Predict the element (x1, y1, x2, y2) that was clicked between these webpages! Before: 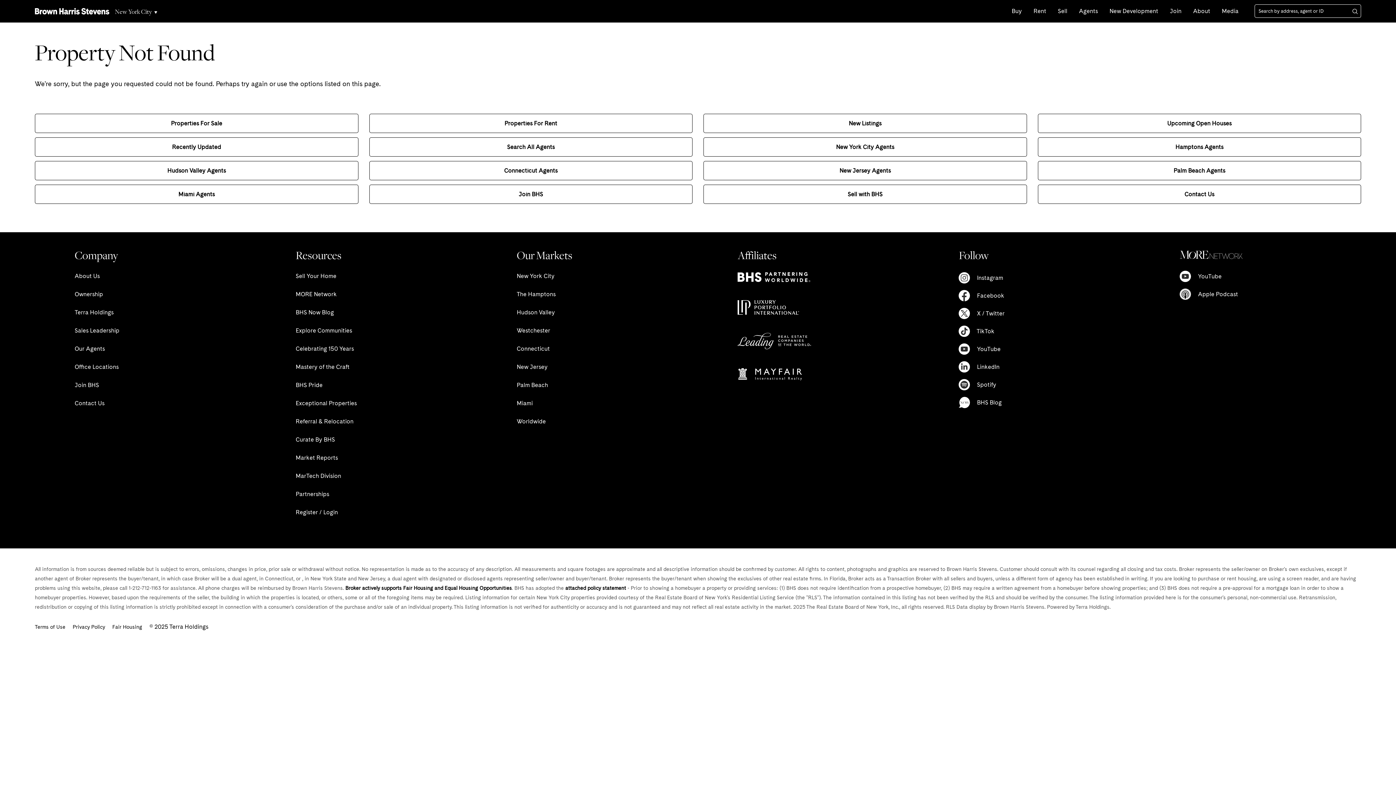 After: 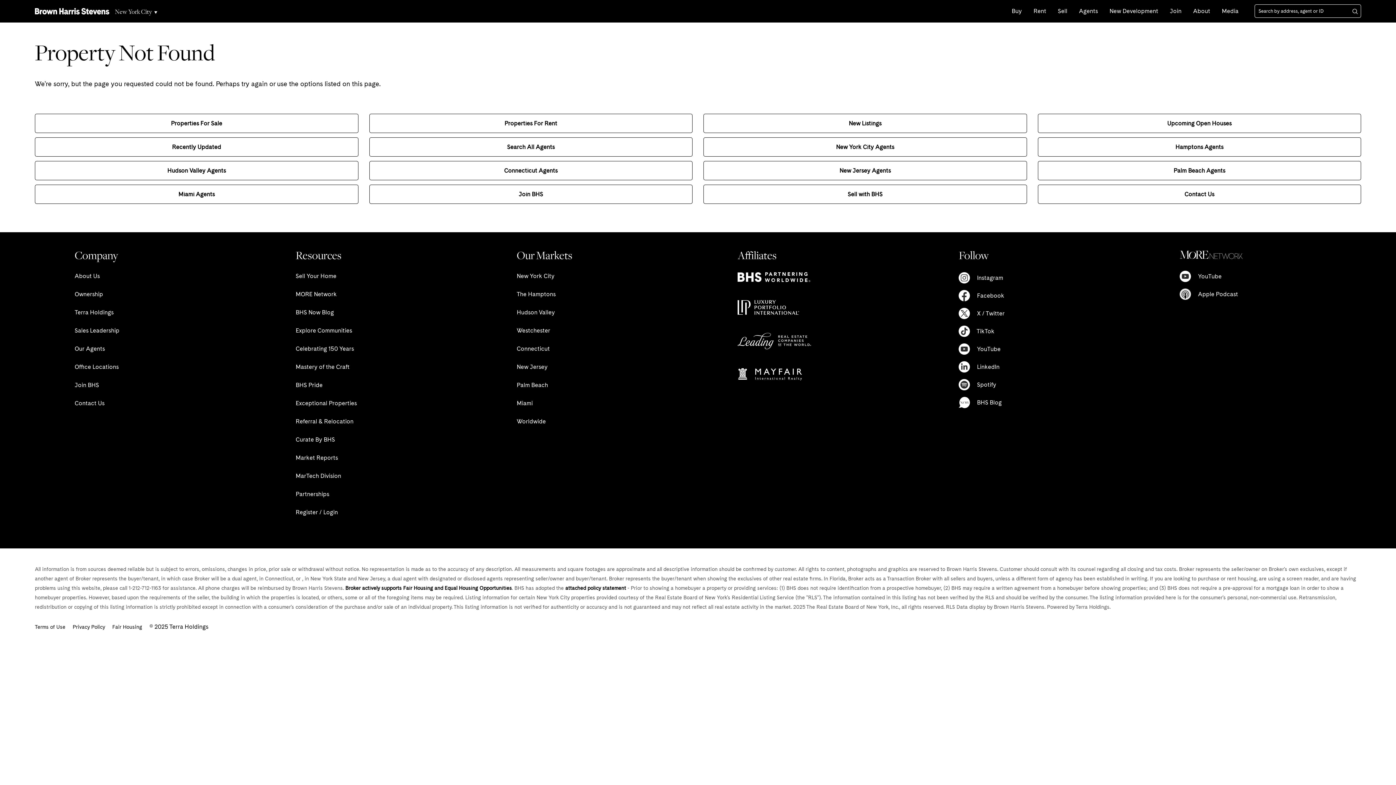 Action: bbox: (737, 309, 799, 316)